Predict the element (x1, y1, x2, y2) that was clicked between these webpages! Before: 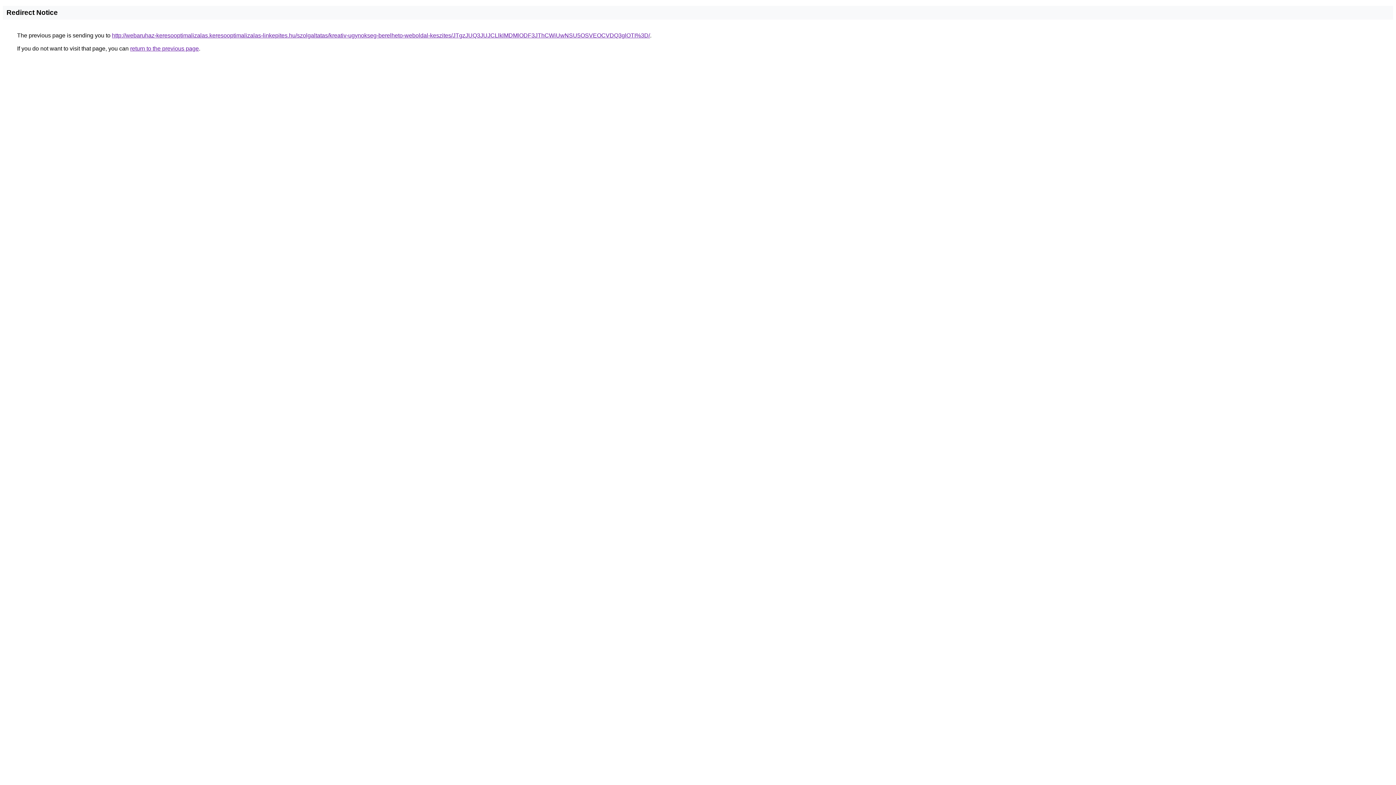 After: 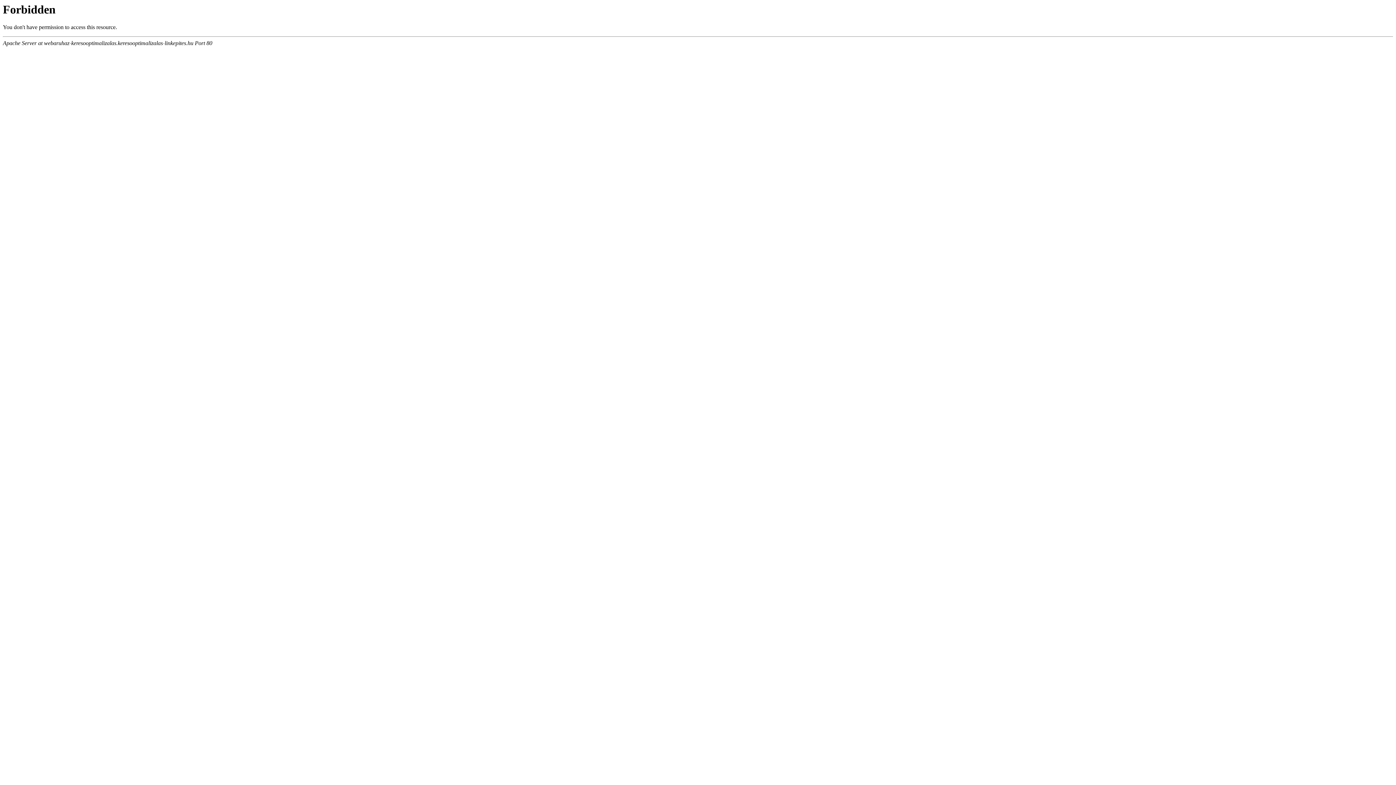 Action: label: http://webaruhaz-keresooptimalizalas.keresooptimalizalas-linkepites.hu/szolgaltatas/kreativ-ugynokseg-berelheto-weboldal-keszites/JTgzJUQ3JUJCLlklMDMlODF3JThCWiUwNSU5OSVEOCVDQ3glOTI%3D/ bbox: (112, 32, 650, 38)